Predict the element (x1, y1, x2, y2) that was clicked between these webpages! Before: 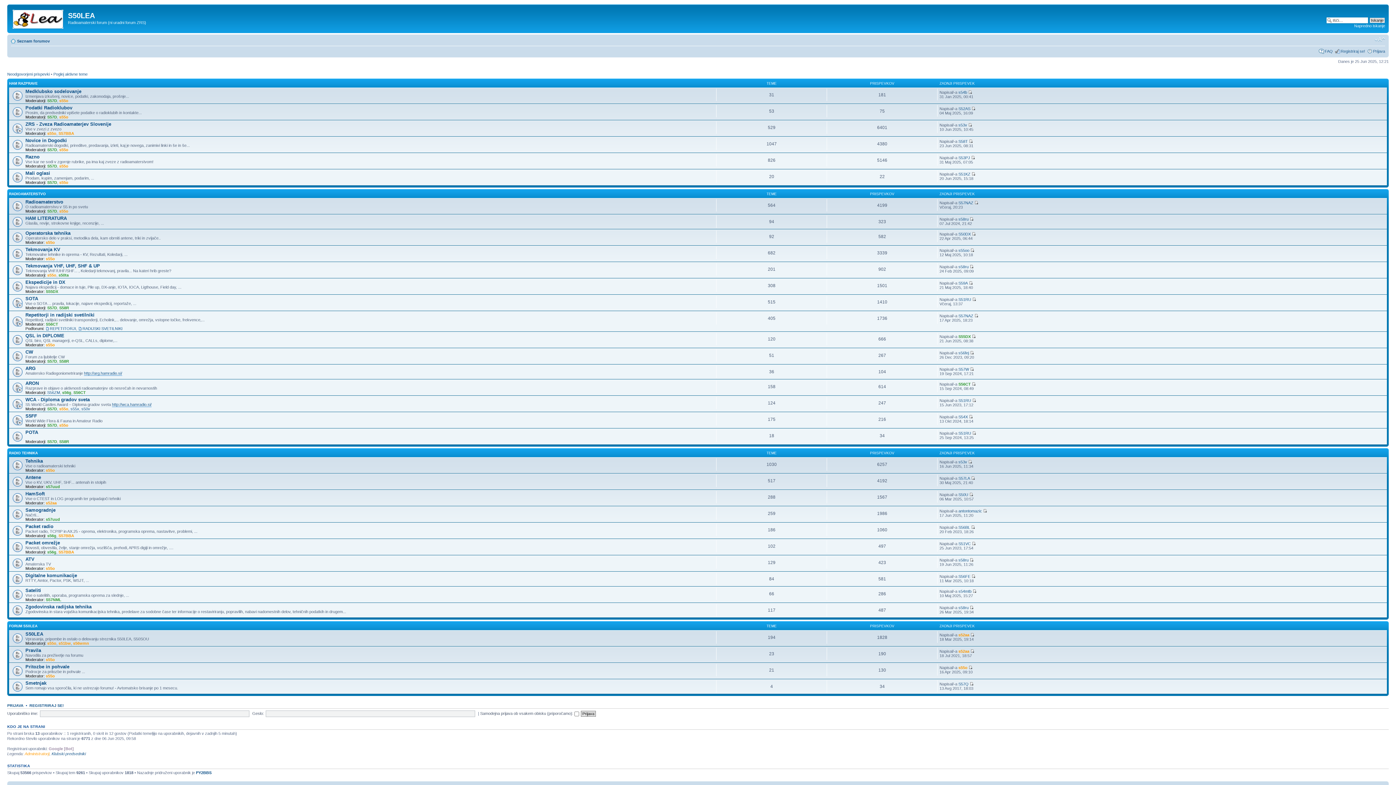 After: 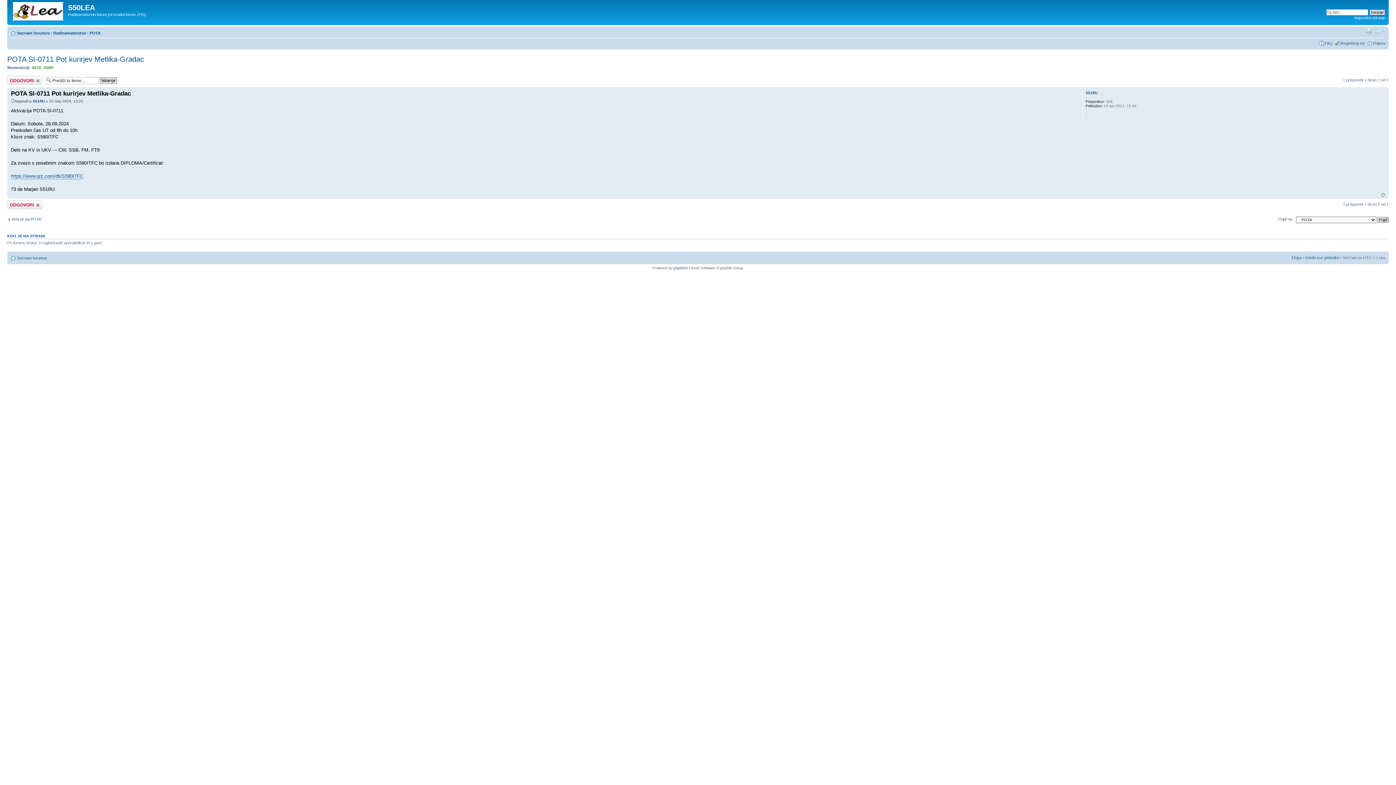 Action: bbox: (972, 431, 976, 435)